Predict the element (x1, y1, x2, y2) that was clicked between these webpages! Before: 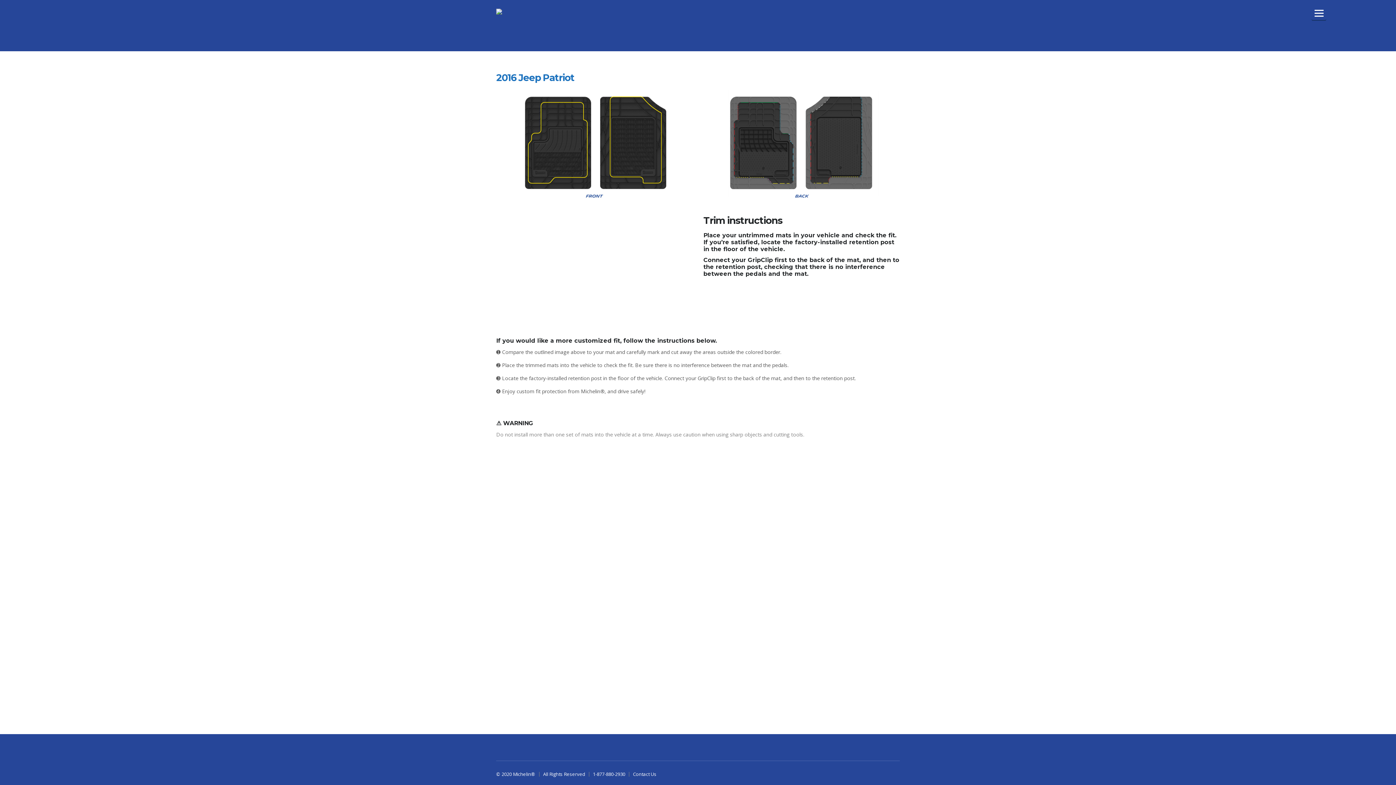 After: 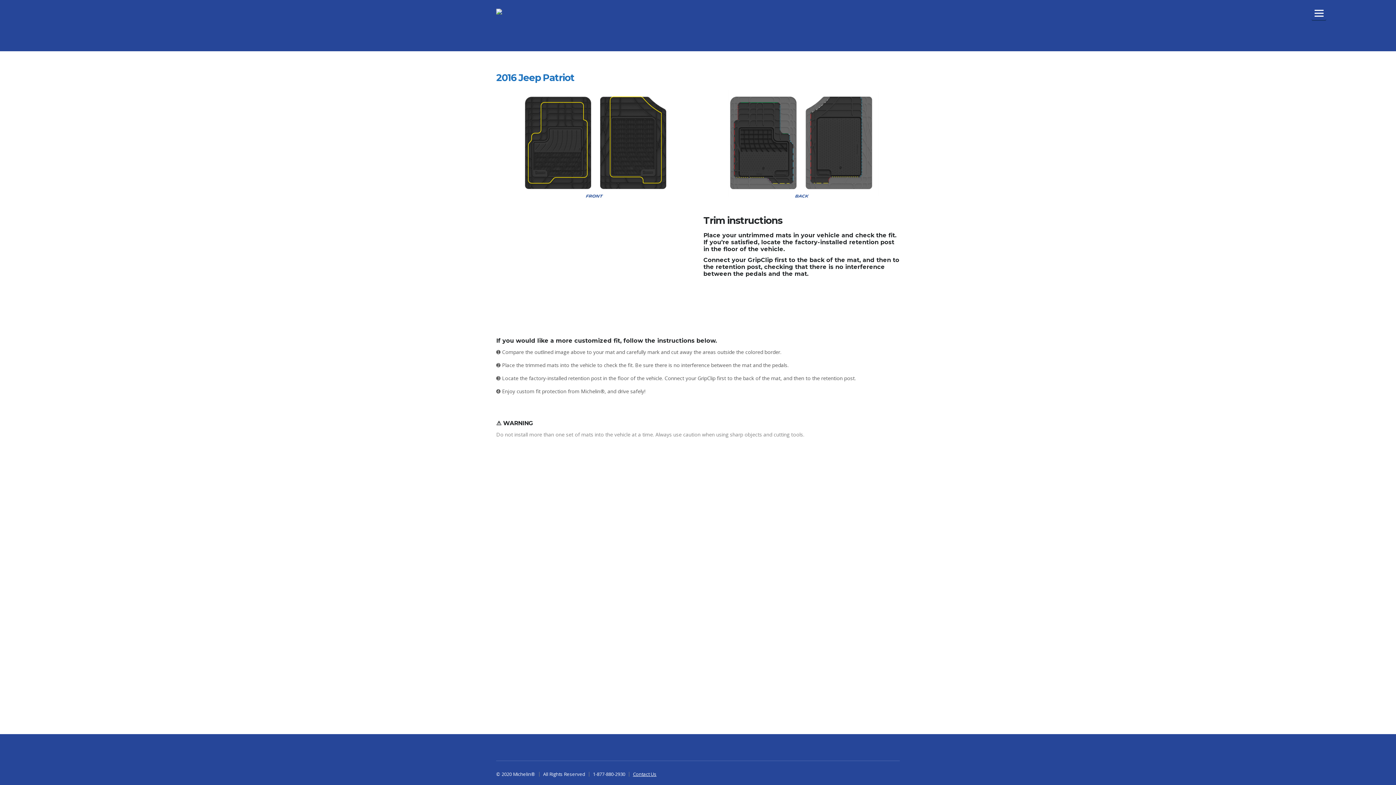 Action: label: Contact Us bbox: (633, 771, 656, 777)